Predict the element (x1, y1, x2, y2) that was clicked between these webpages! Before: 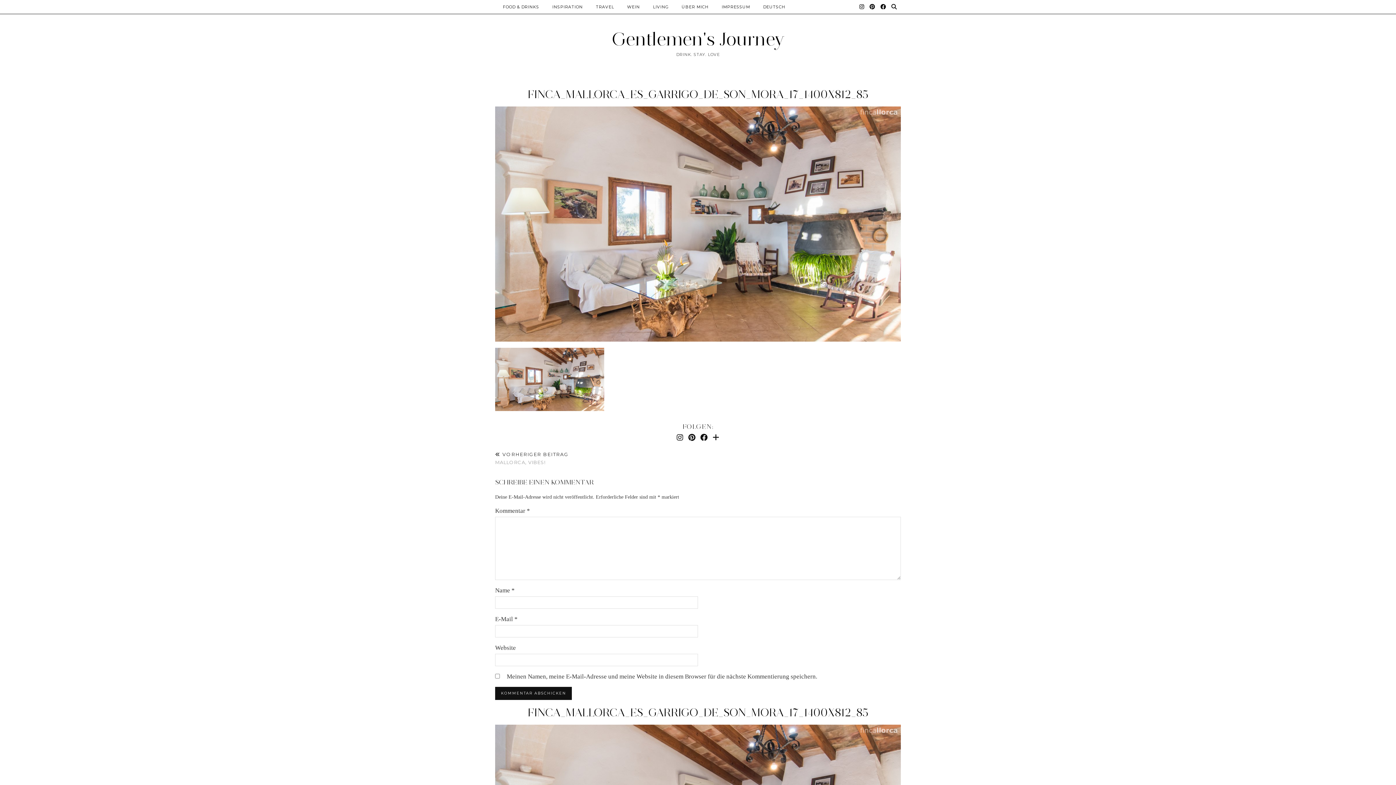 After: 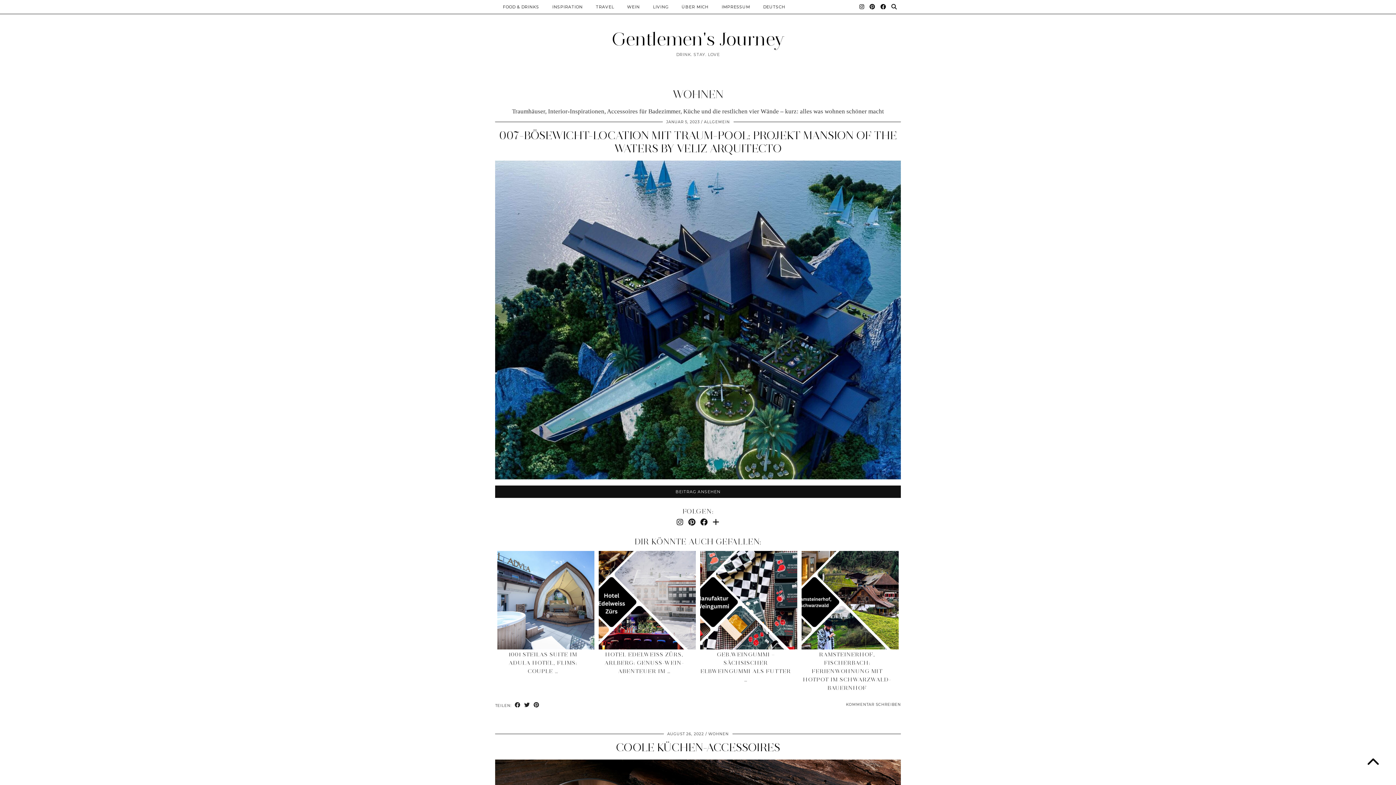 Action: label: LIVING bbox: (646, 0, 675, 13)